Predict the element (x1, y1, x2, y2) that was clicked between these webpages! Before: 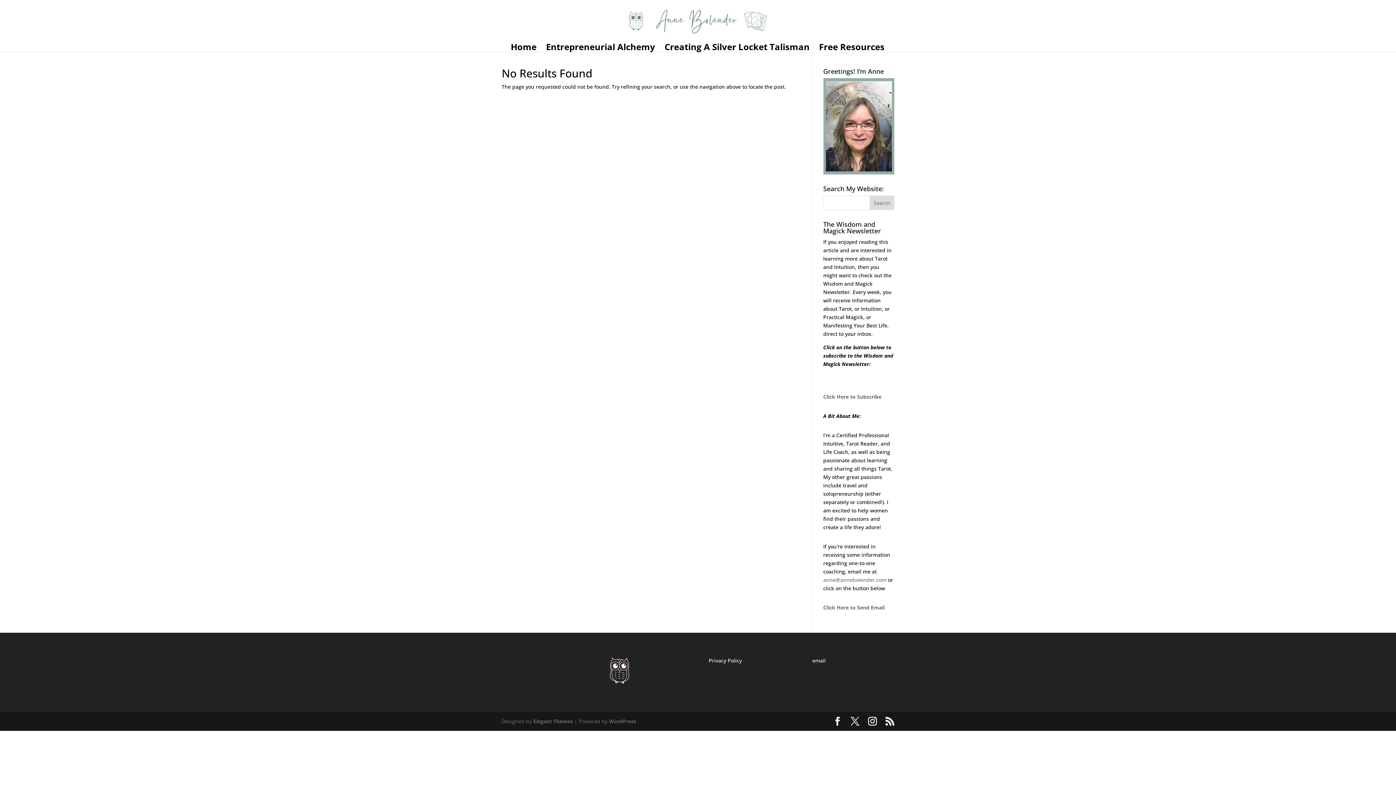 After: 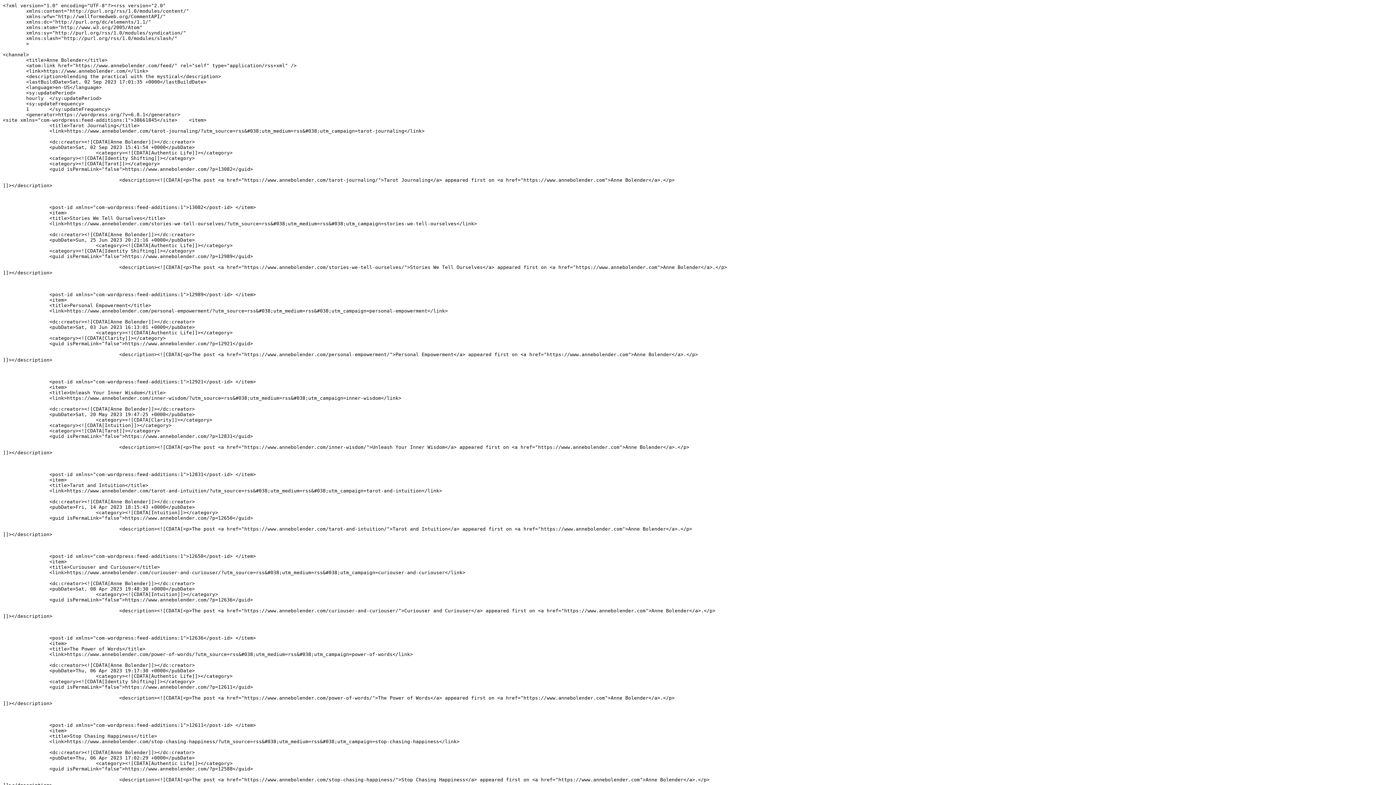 Action: bbox: (885, 717, 894, 726)